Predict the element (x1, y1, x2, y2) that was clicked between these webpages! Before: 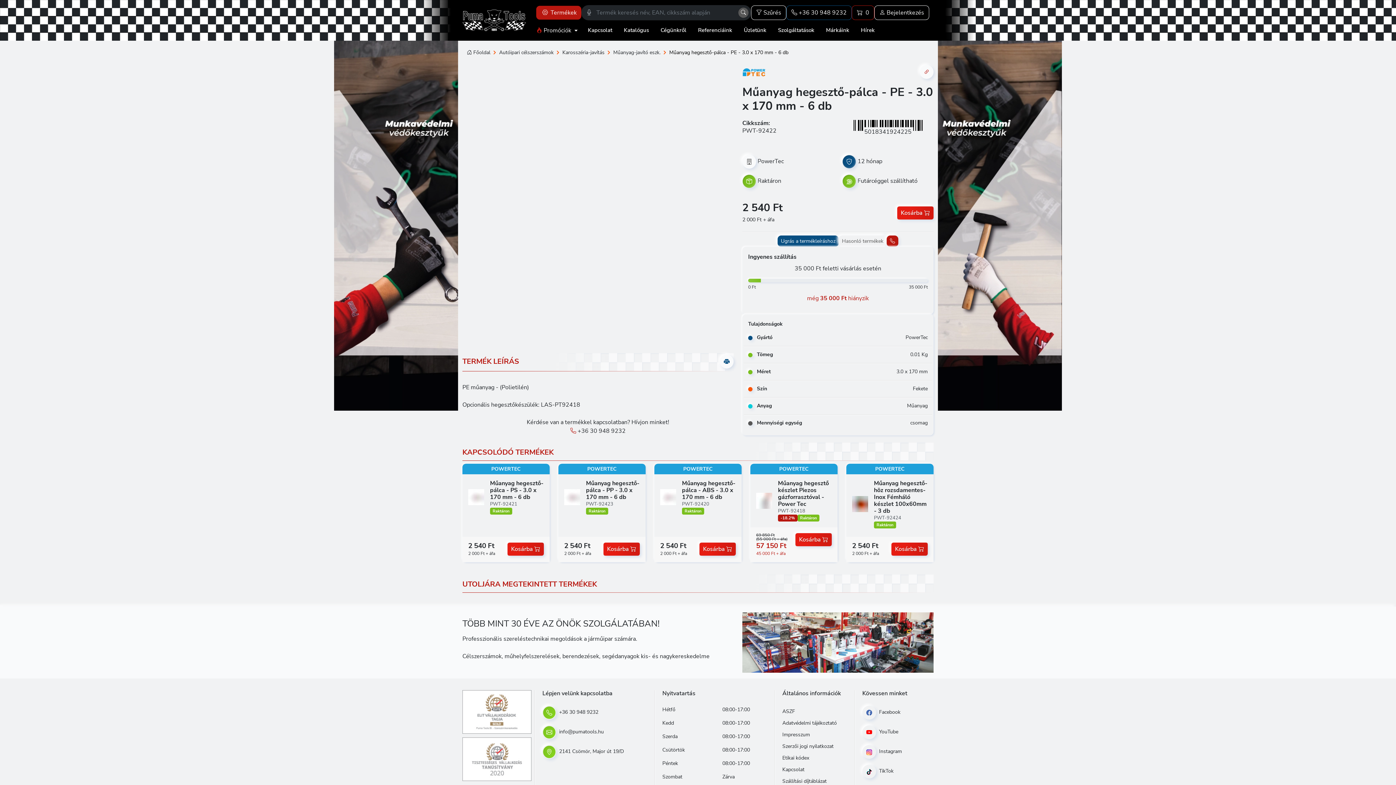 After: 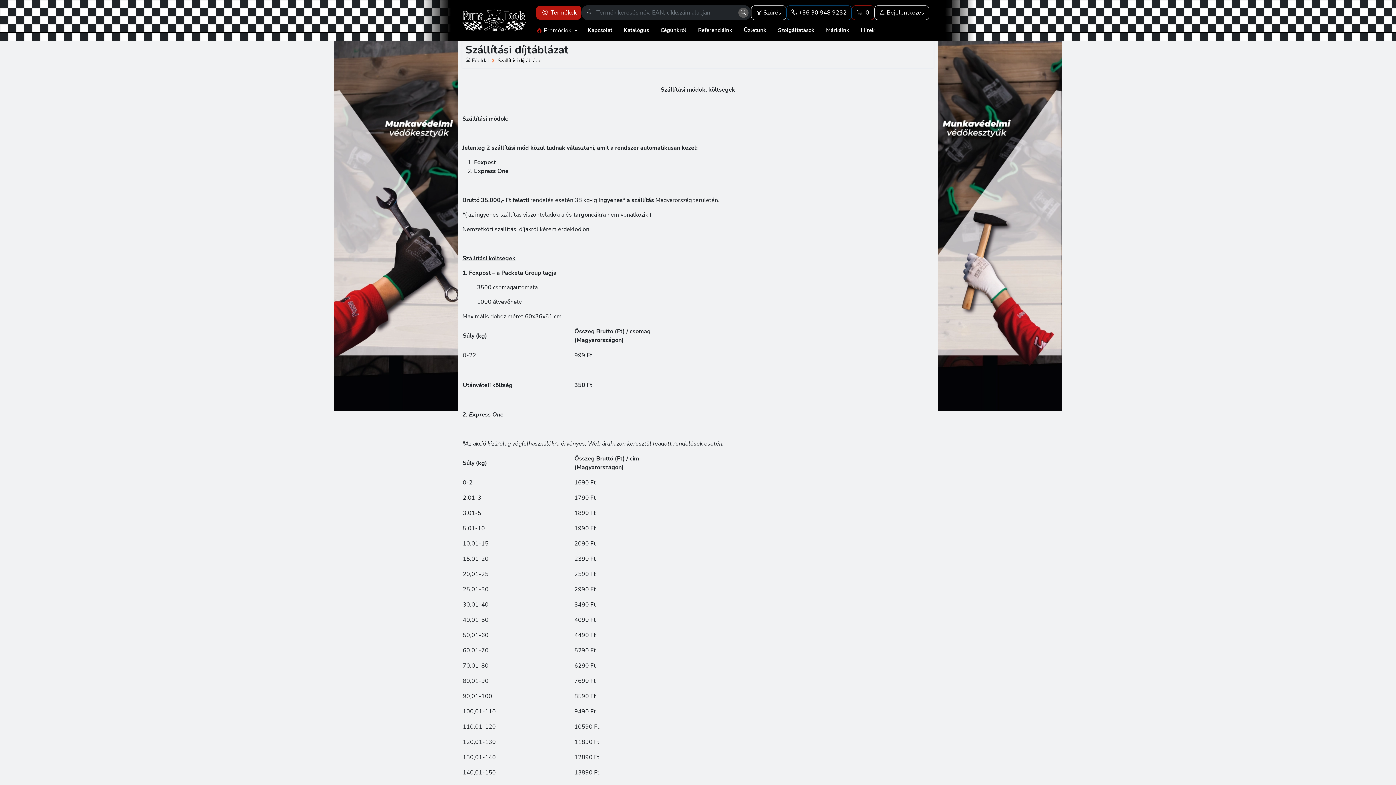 Action: label: Szállítási díjtáblázat bbox: (782, 778, 826, 785)